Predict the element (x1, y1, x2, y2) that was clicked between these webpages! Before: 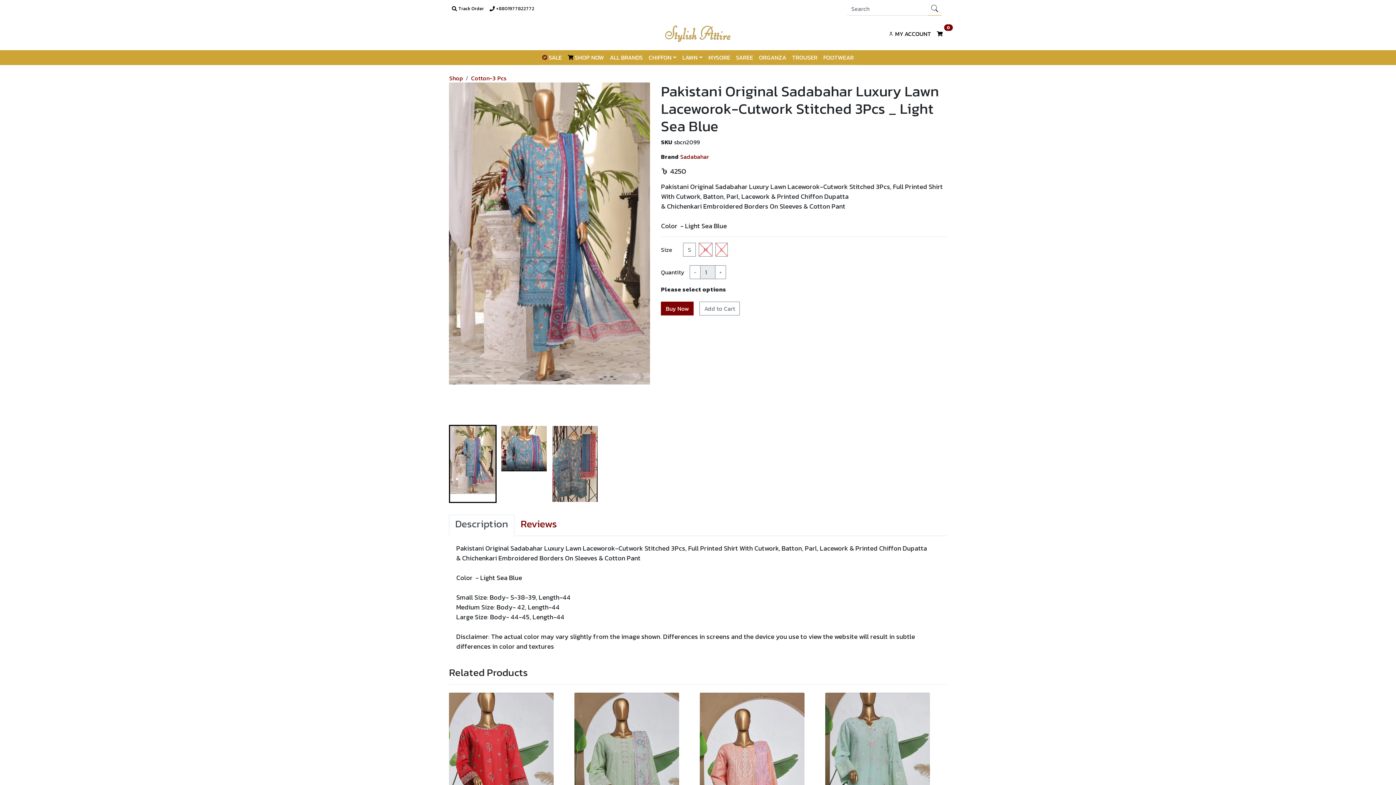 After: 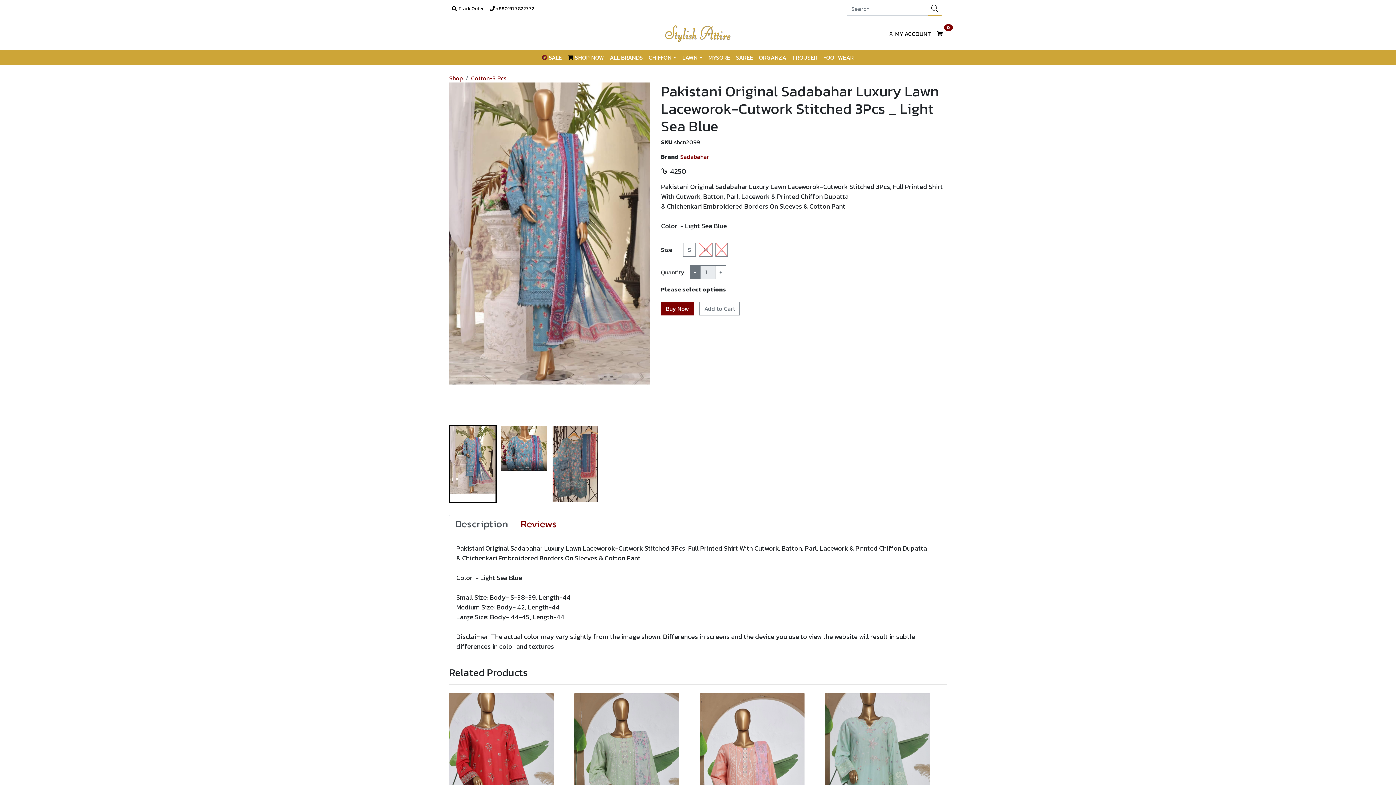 Action: label: - bbox: (689, 265, 700, 279)